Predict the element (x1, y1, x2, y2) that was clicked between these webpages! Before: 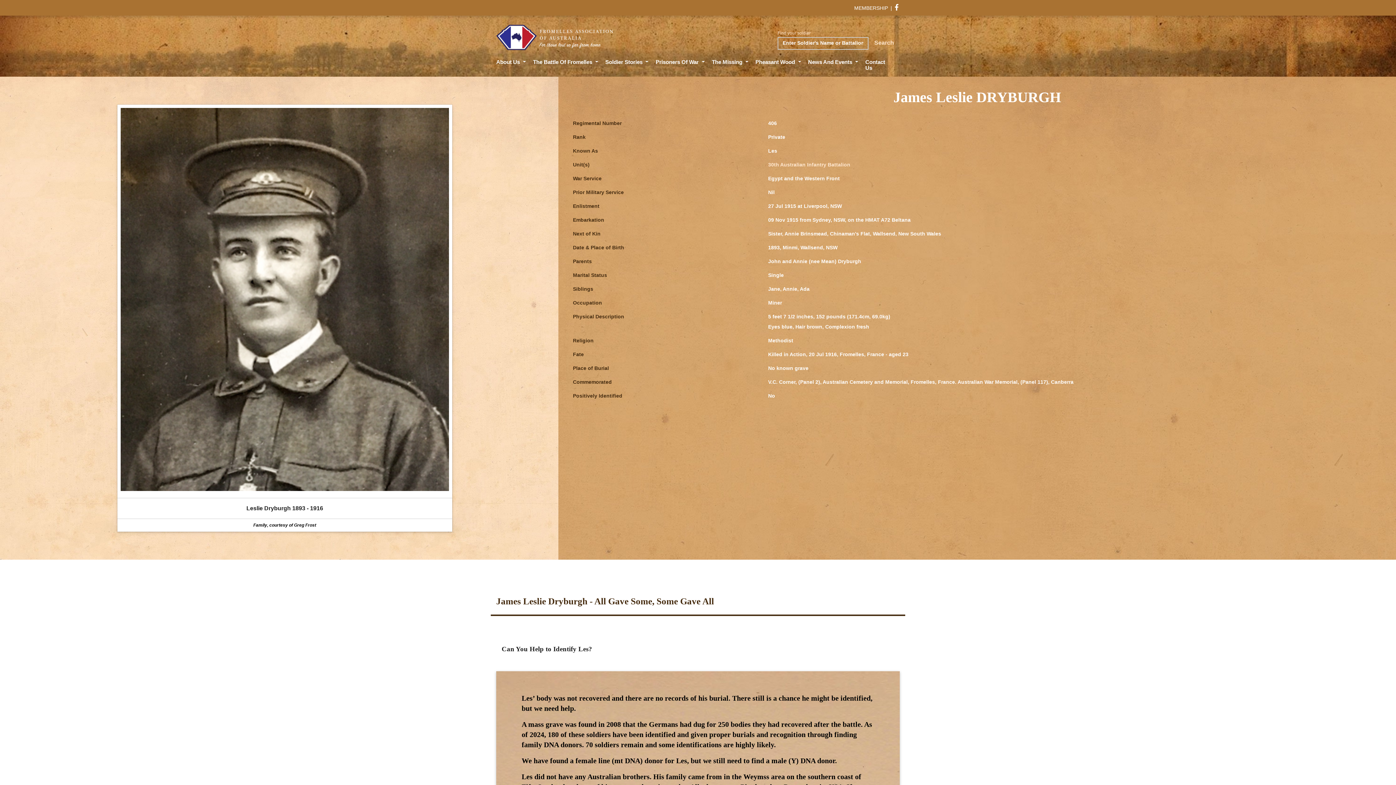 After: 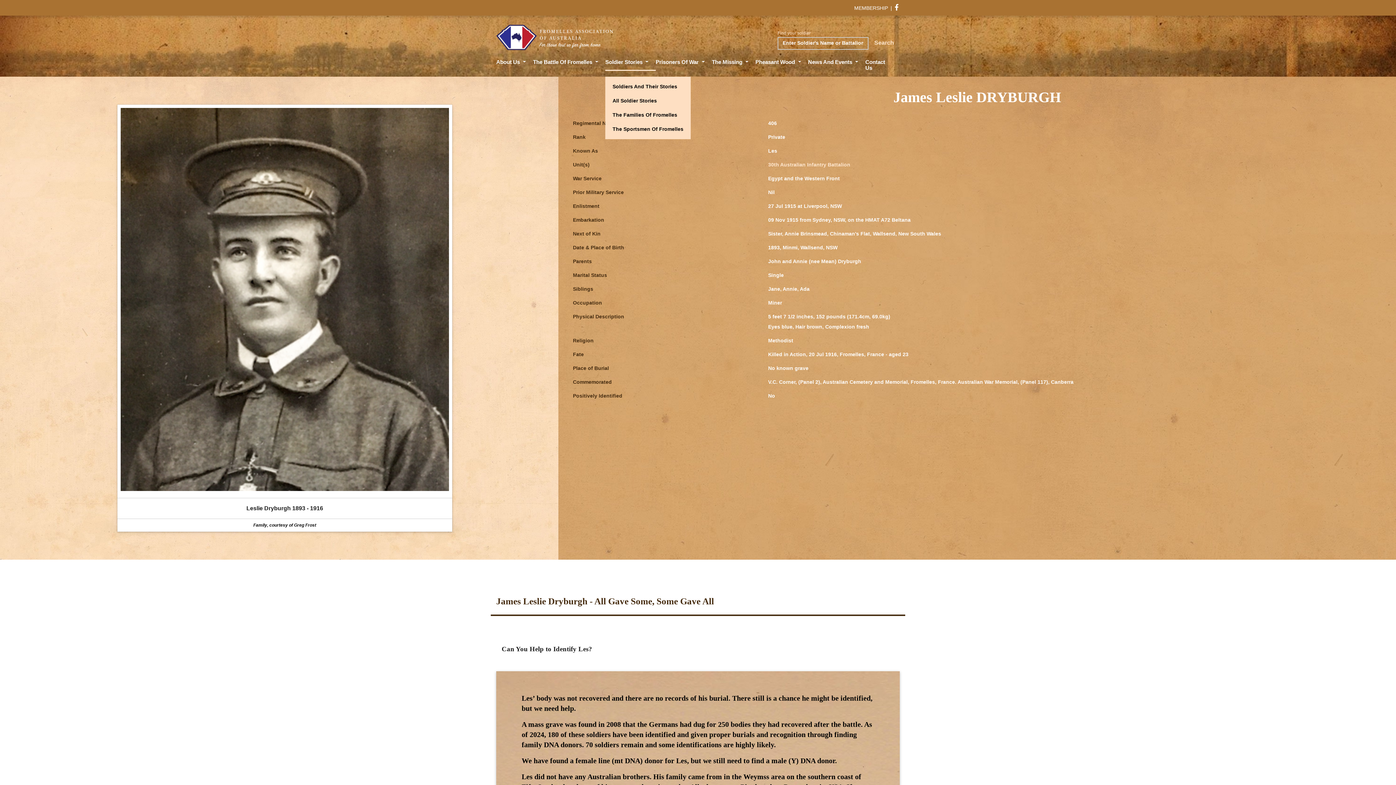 Action: bbox: (605, 59, 655, 70) label: Soldier Stories 